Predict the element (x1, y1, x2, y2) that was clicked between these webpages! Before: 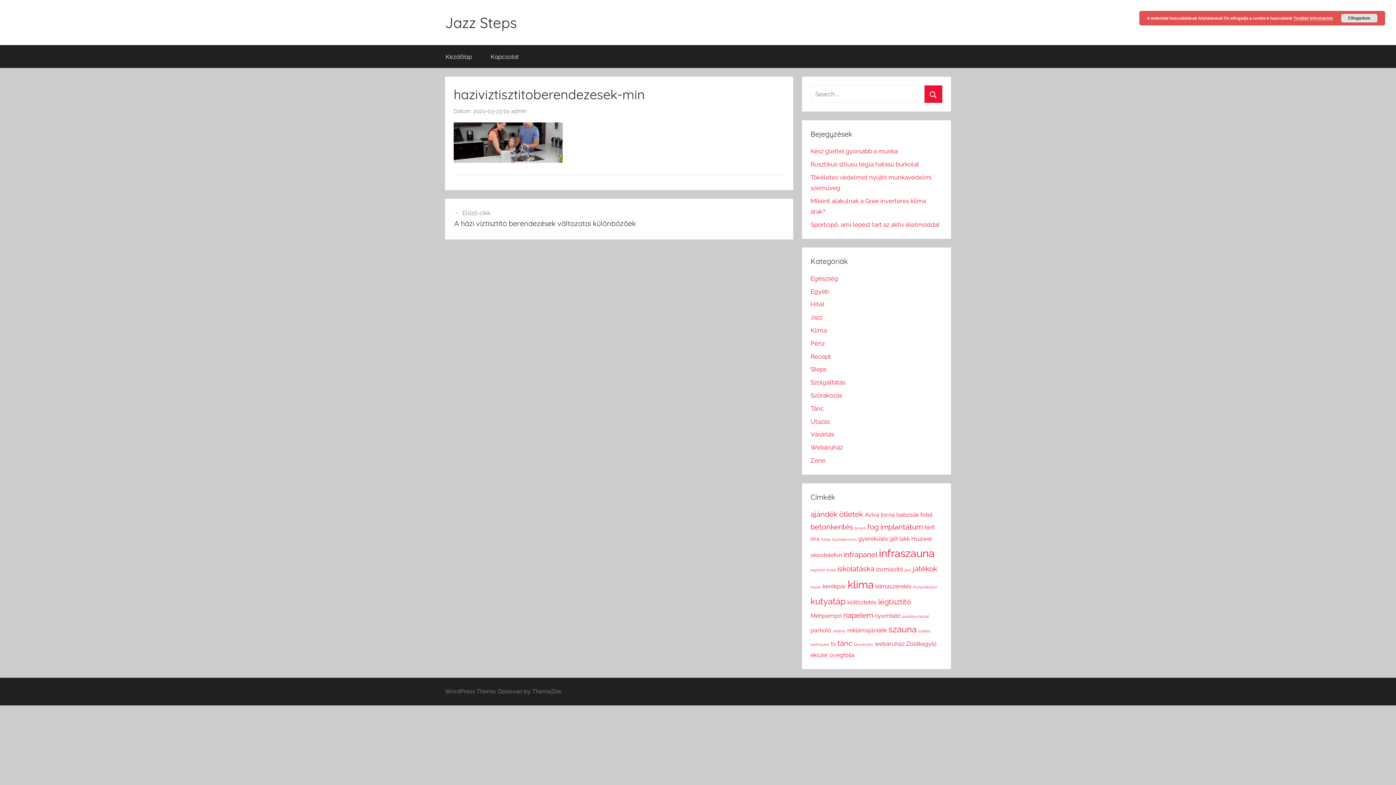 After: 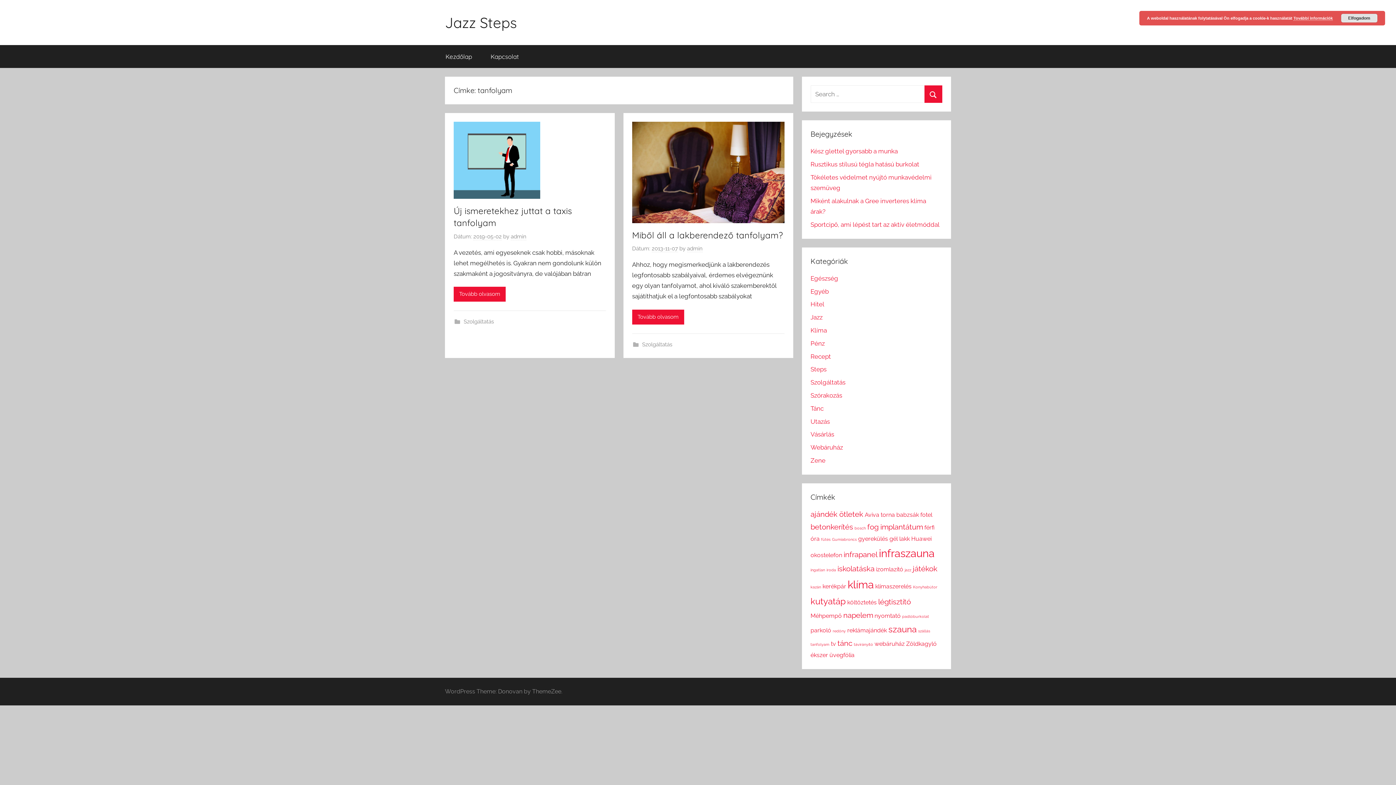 Action: bbox: (810, 642, 829, 646) label: tanfolyam (2 elem)